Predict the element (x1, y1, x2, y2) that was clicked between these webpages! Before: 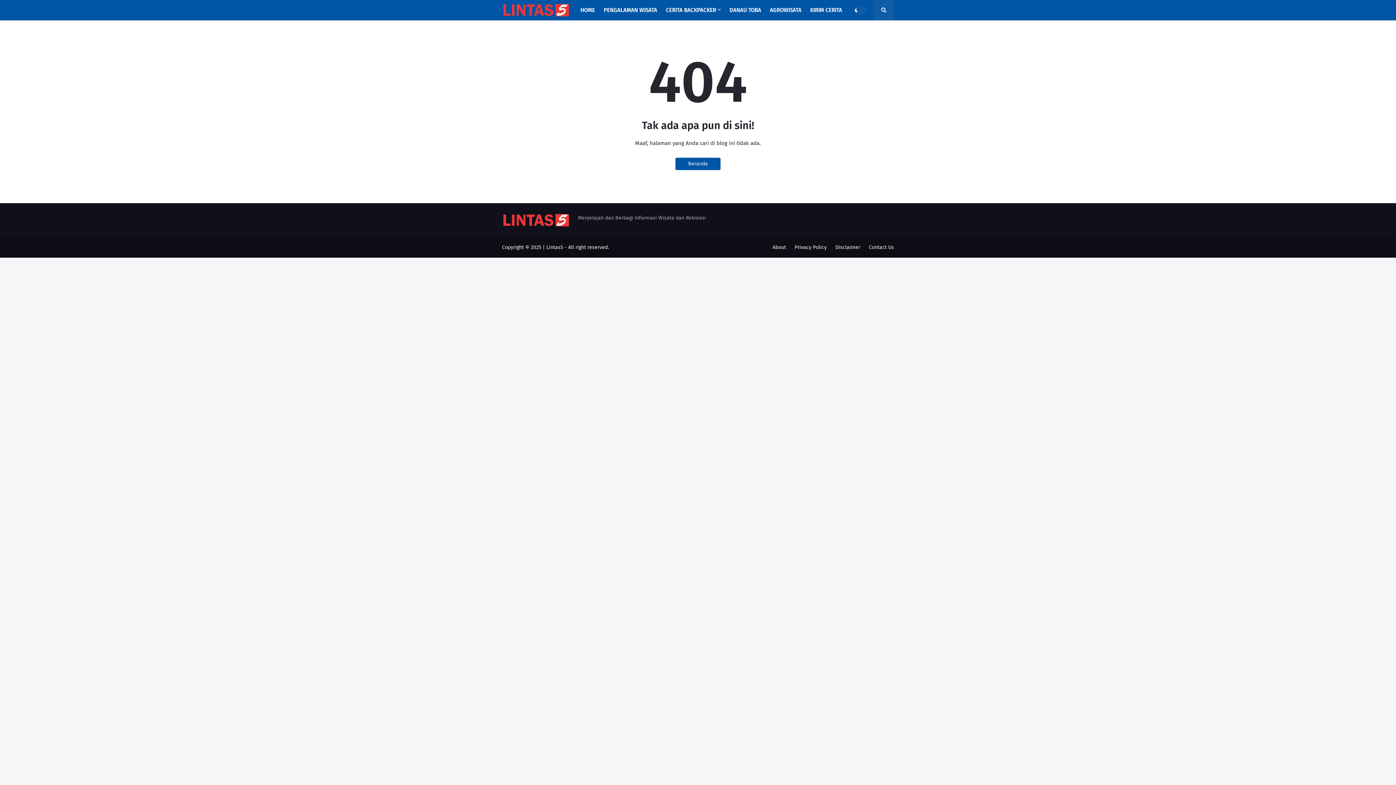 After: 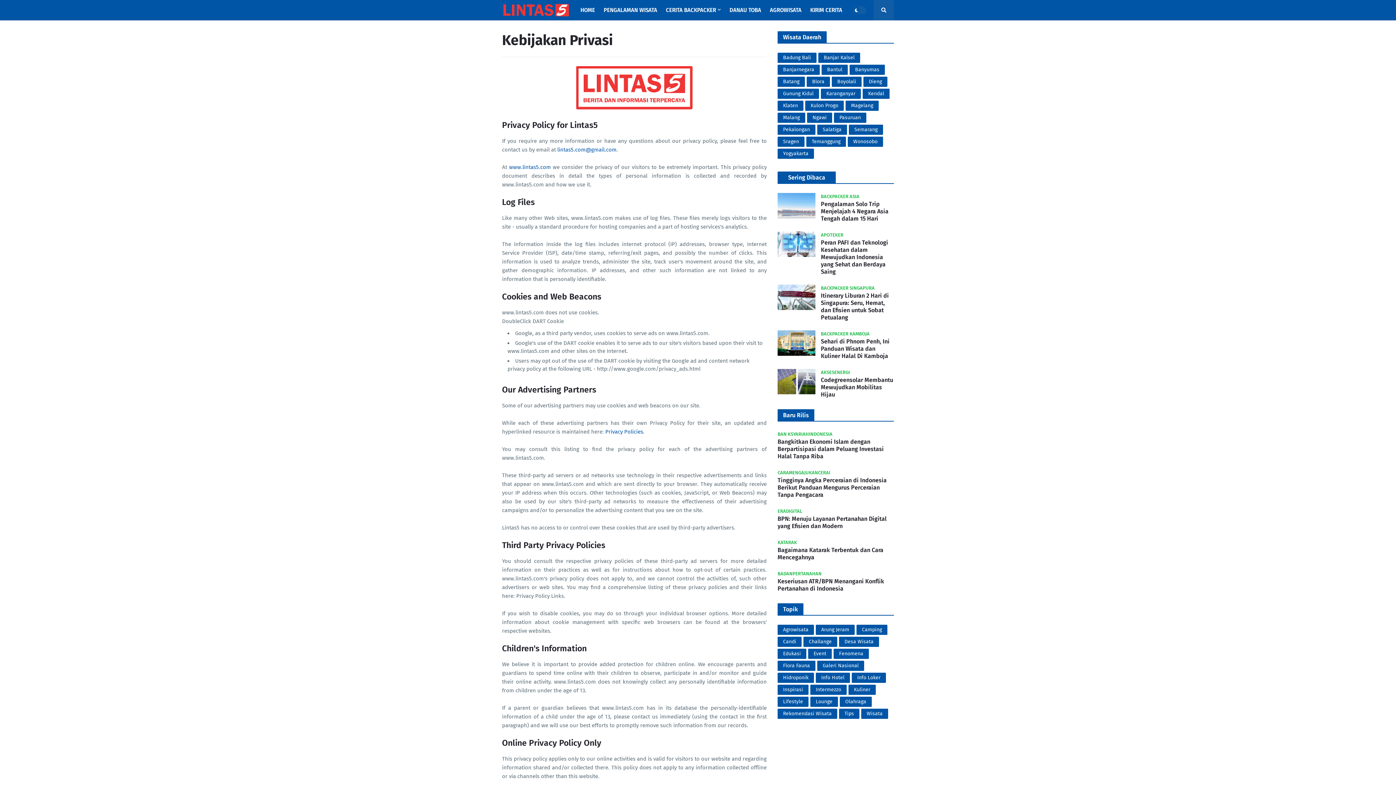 Action: bbox: (794, 237, 826, 257) label: Privacy Policy